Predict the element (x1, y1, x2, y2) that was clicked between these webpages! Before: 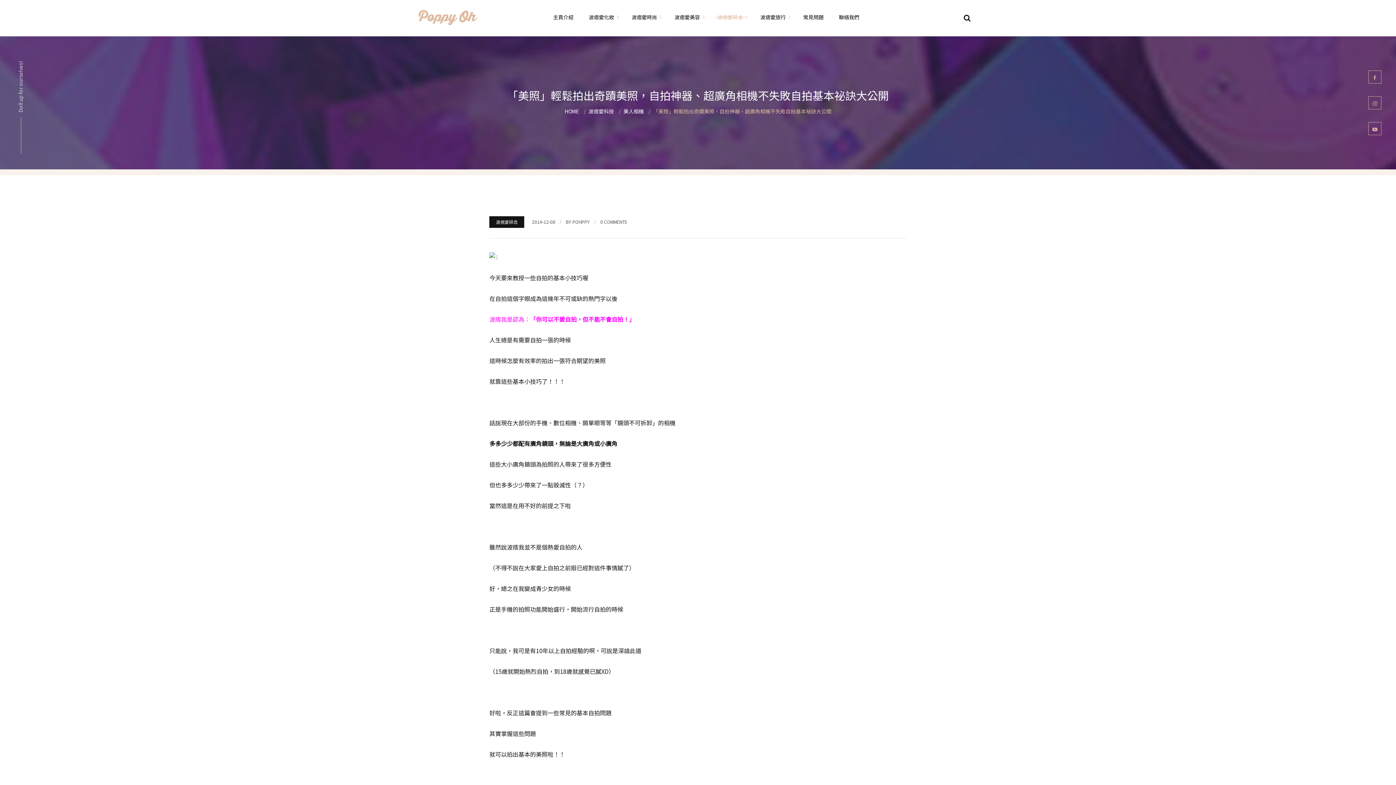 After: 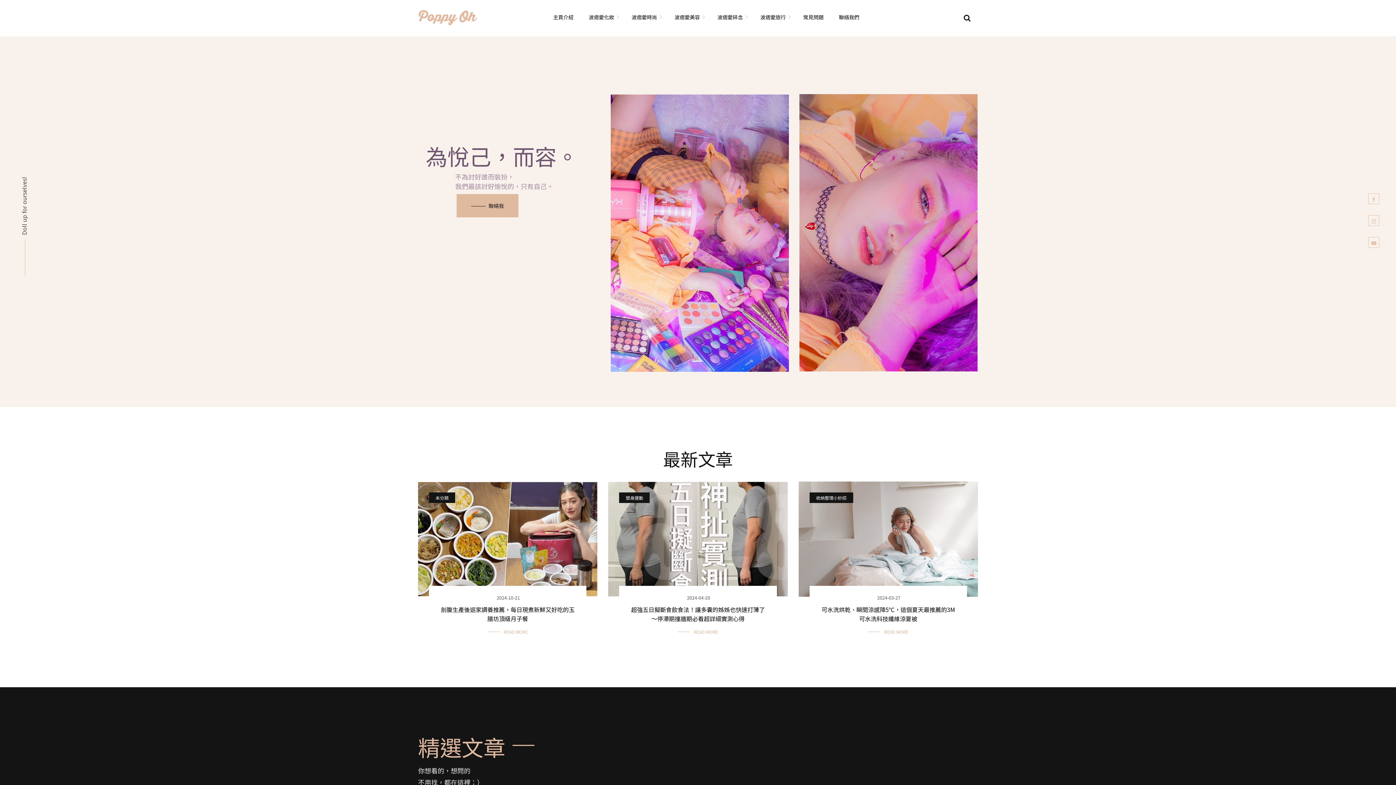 Action: bbox: (564, 107, 579, 114) label: HOME